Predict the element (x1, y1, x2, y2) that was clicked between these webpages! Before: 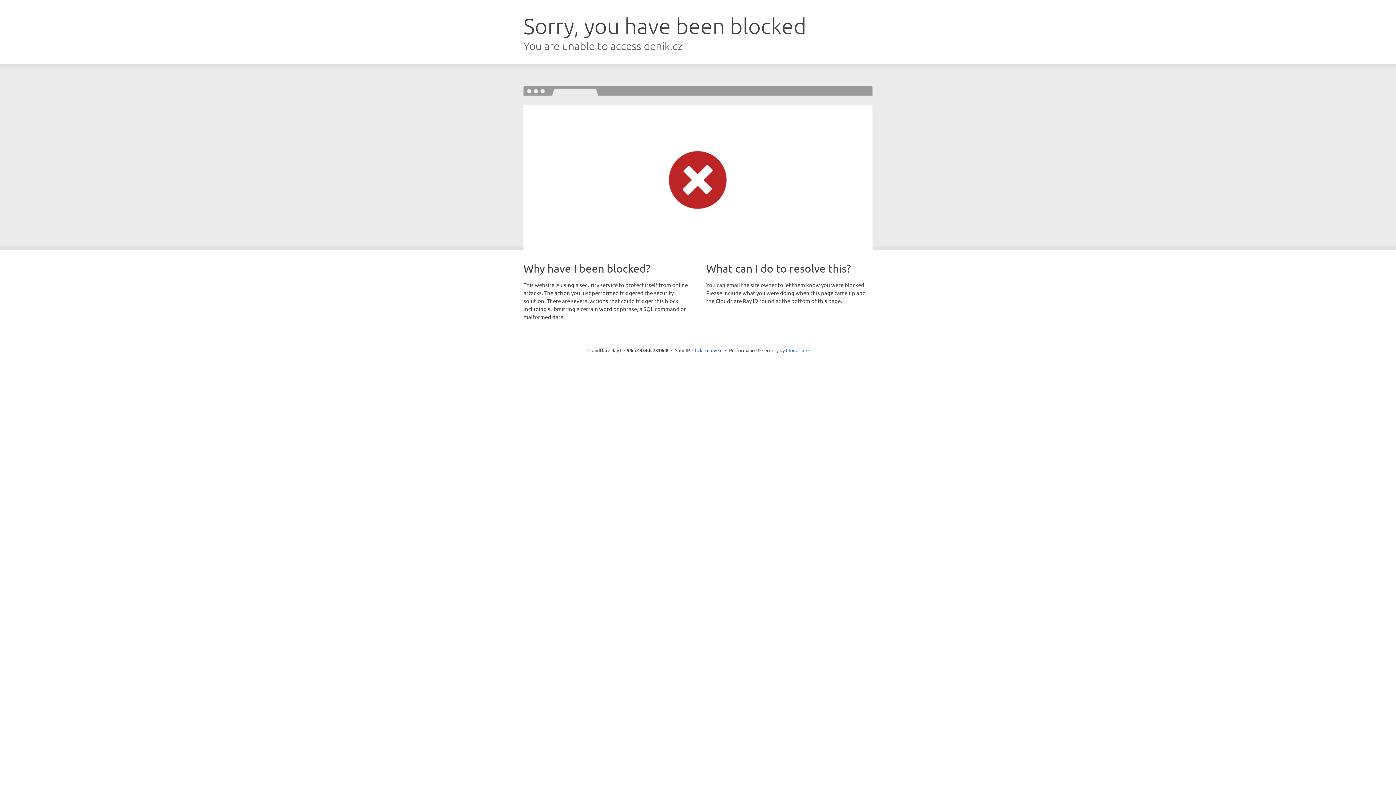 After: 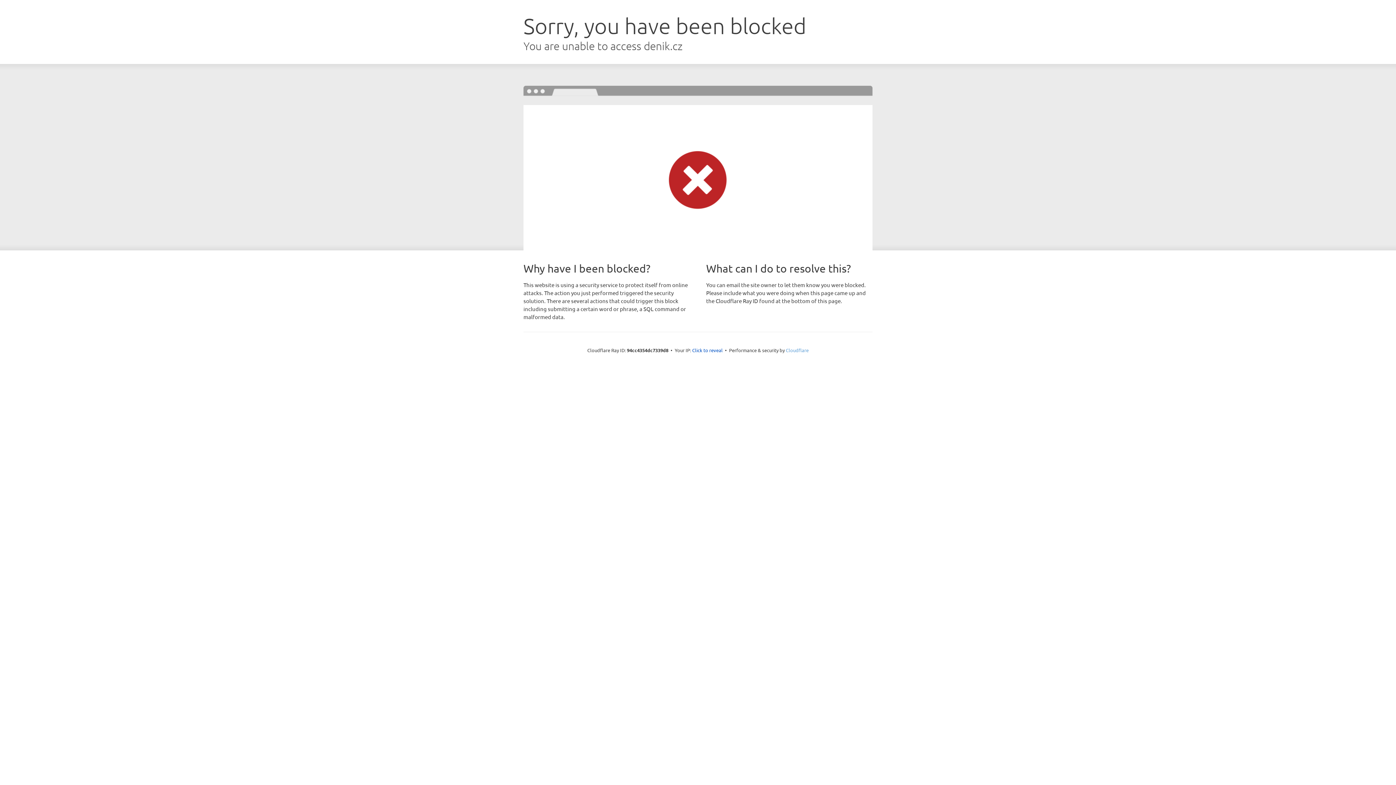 Action: label: Cloudflare bbox: (786, 347, 808, 353)